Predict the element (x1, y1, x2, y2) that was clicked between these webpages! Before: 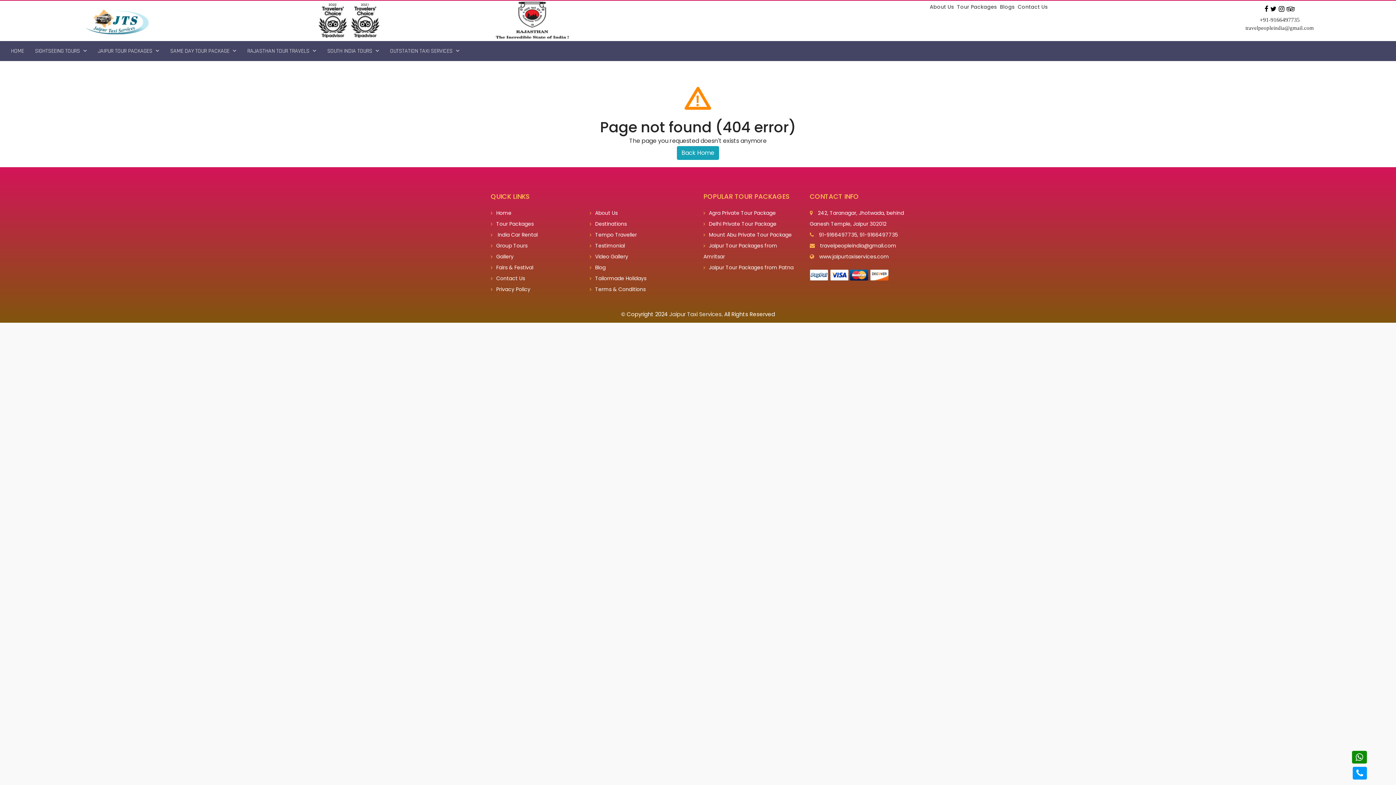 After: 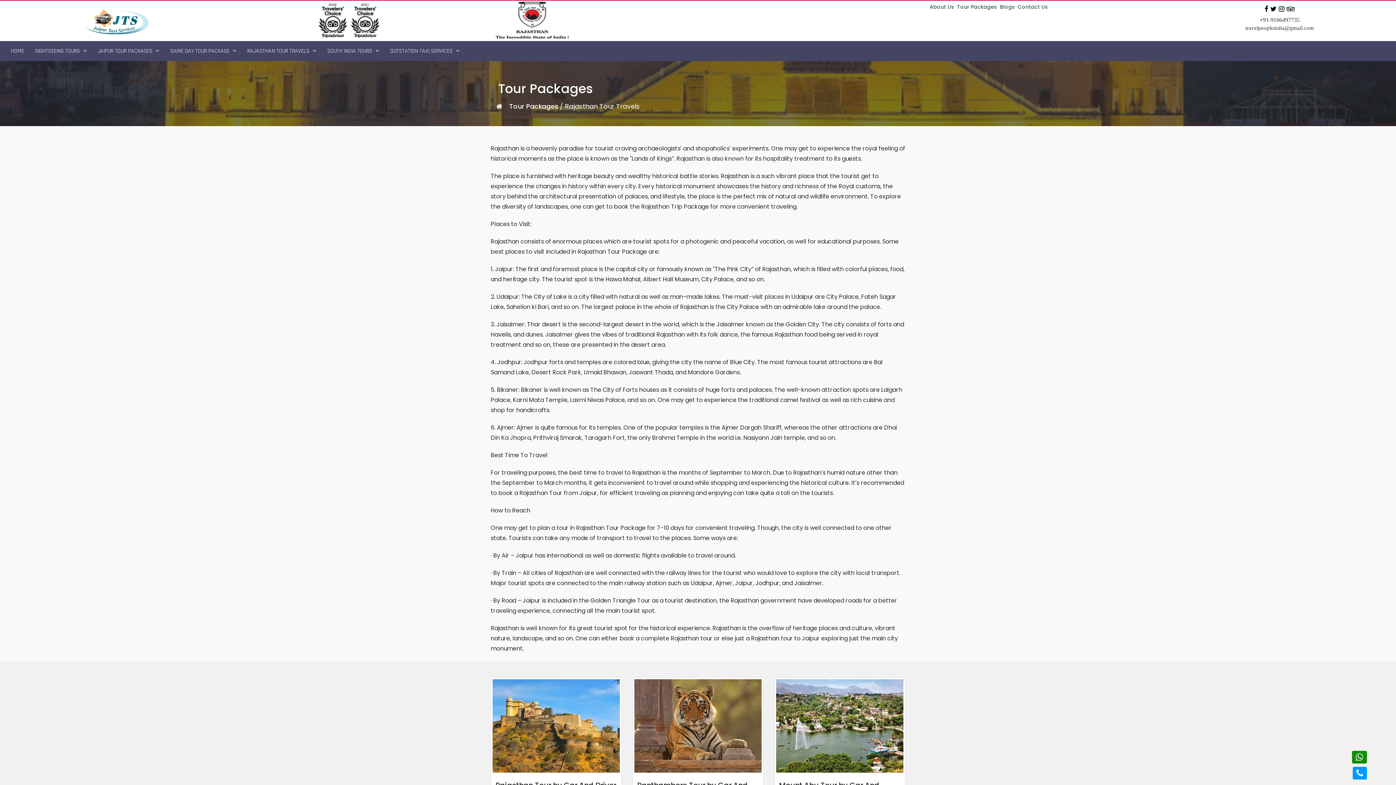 Action: bbox: (241, 41, 321, 61) label: RAJASTHAN TOUR TRAVELS 